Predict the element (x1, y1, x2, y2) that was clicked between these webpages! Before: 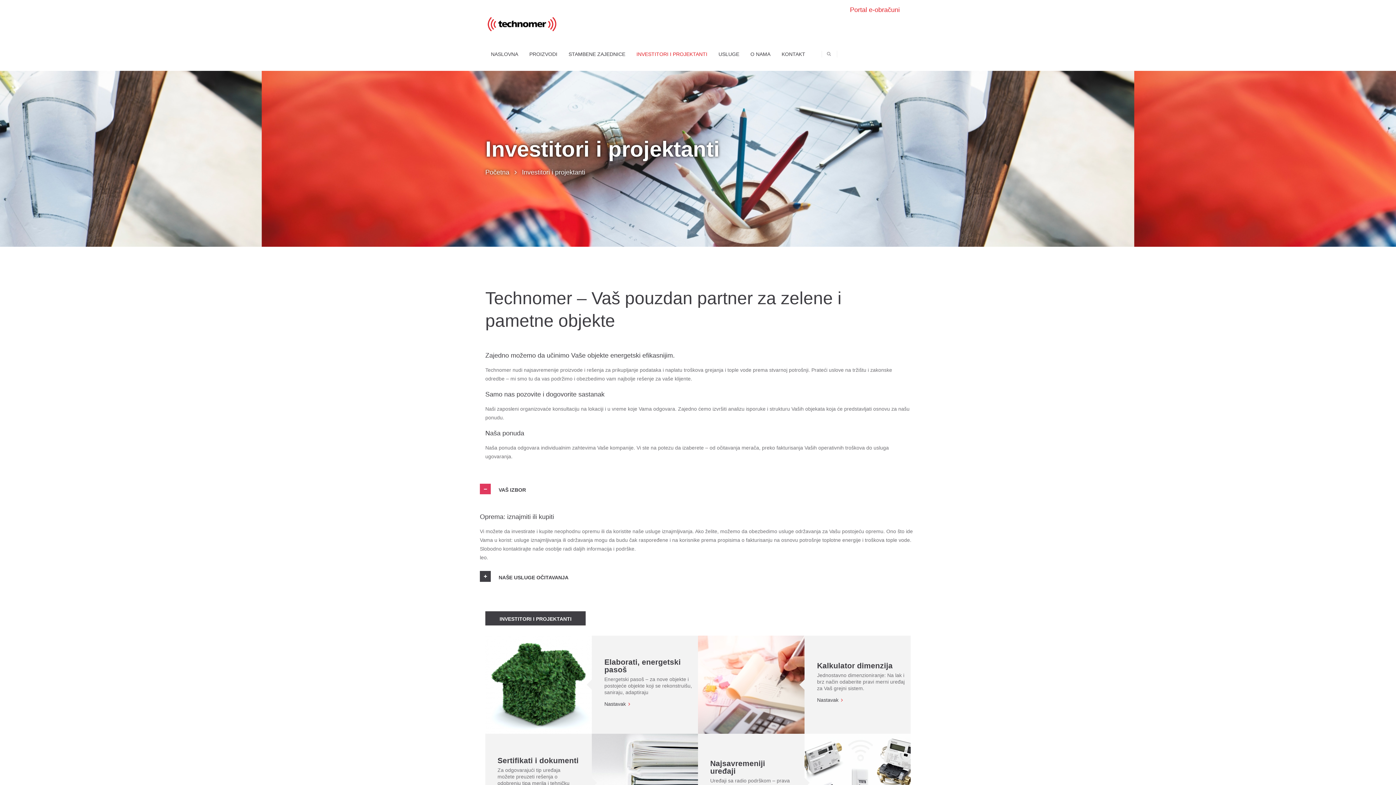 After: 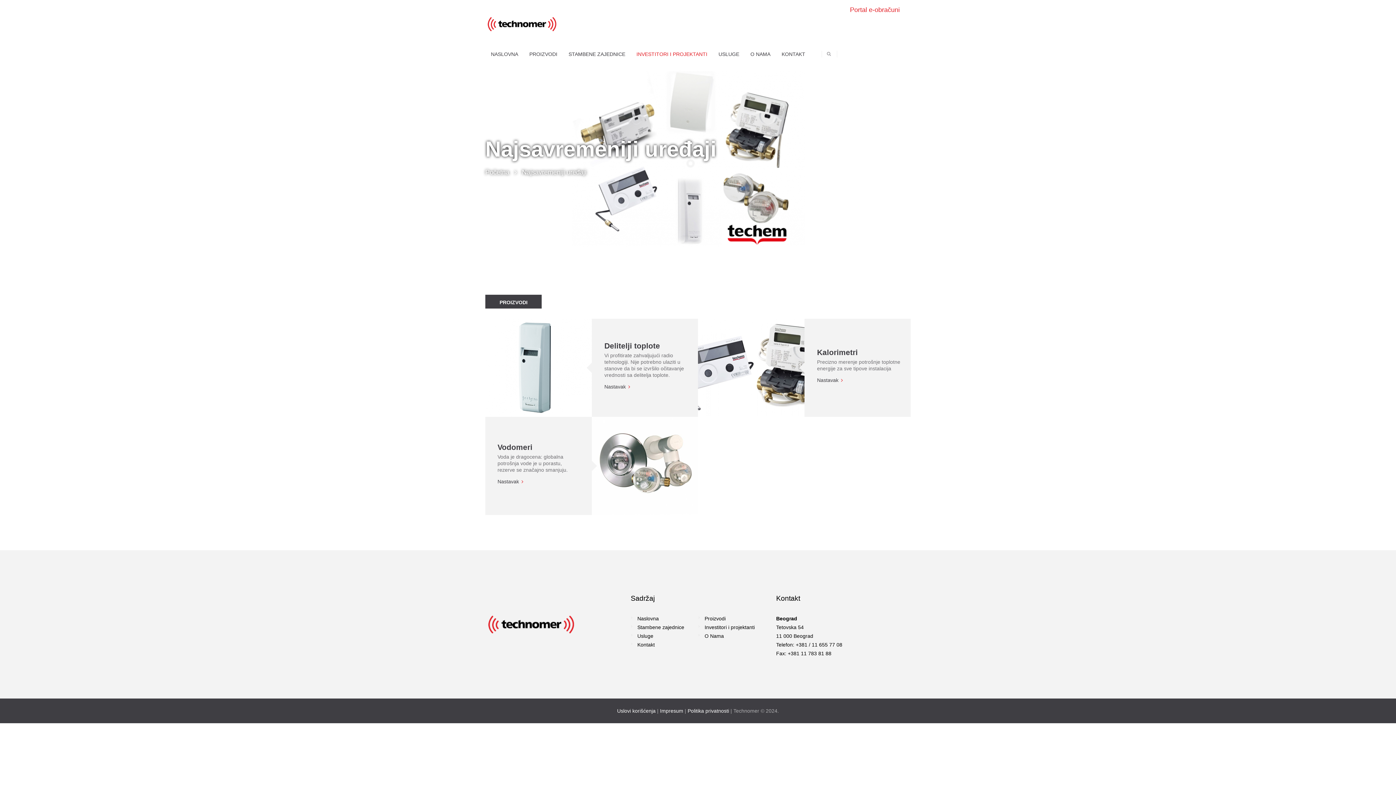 Action: bbox: (710, 759, 765, 775) label: Najsavremeniji uređaji